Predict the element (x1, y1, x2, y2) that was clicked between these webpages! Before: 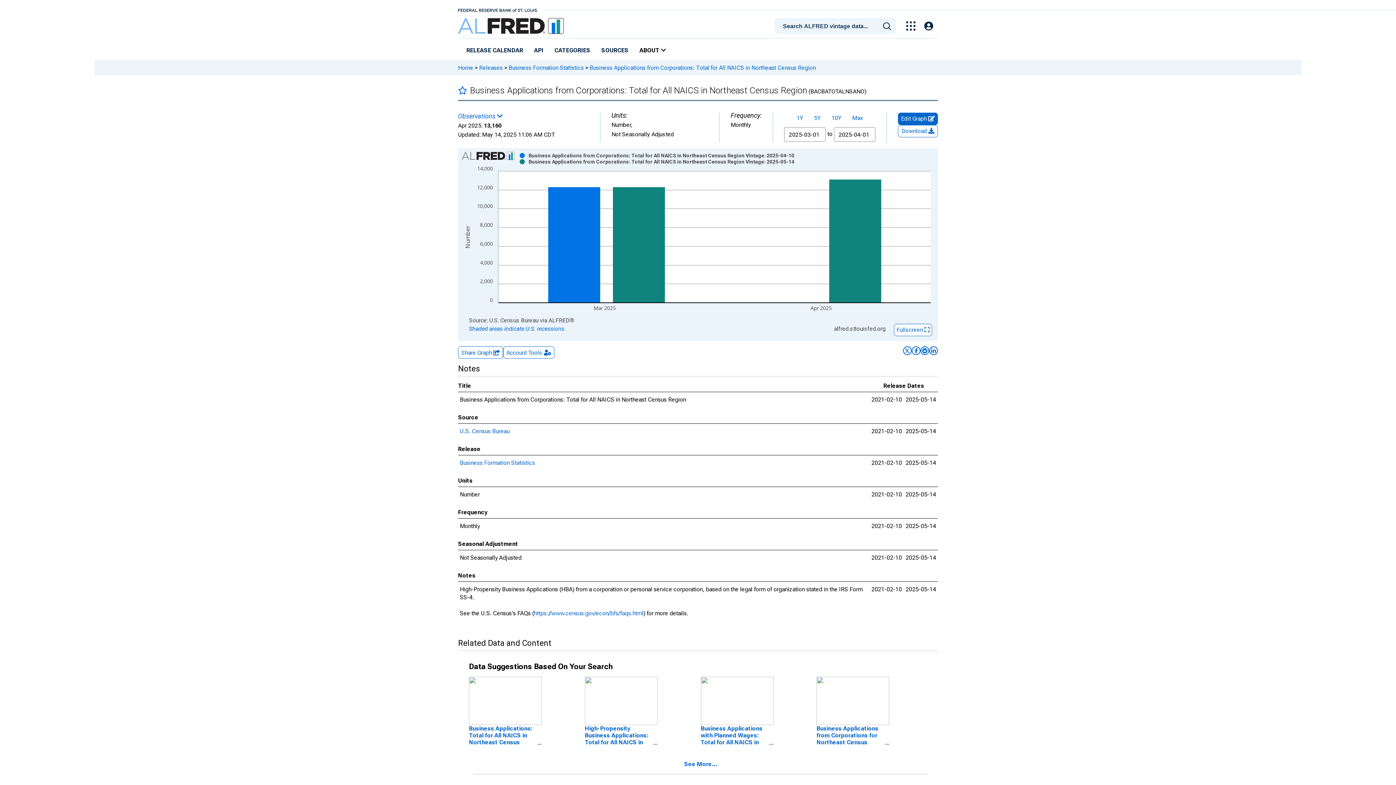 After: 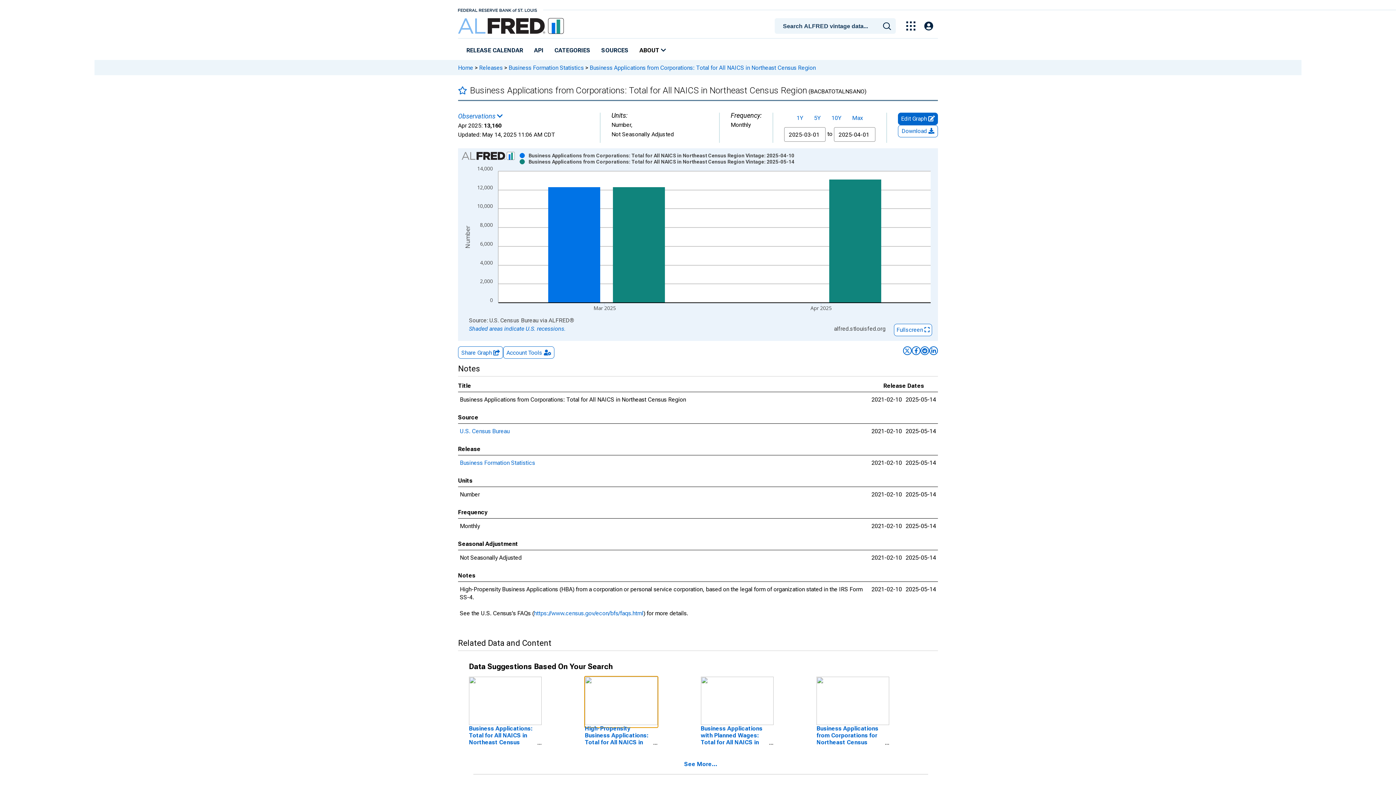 Action: bbox: (585, 697, 657, 704)